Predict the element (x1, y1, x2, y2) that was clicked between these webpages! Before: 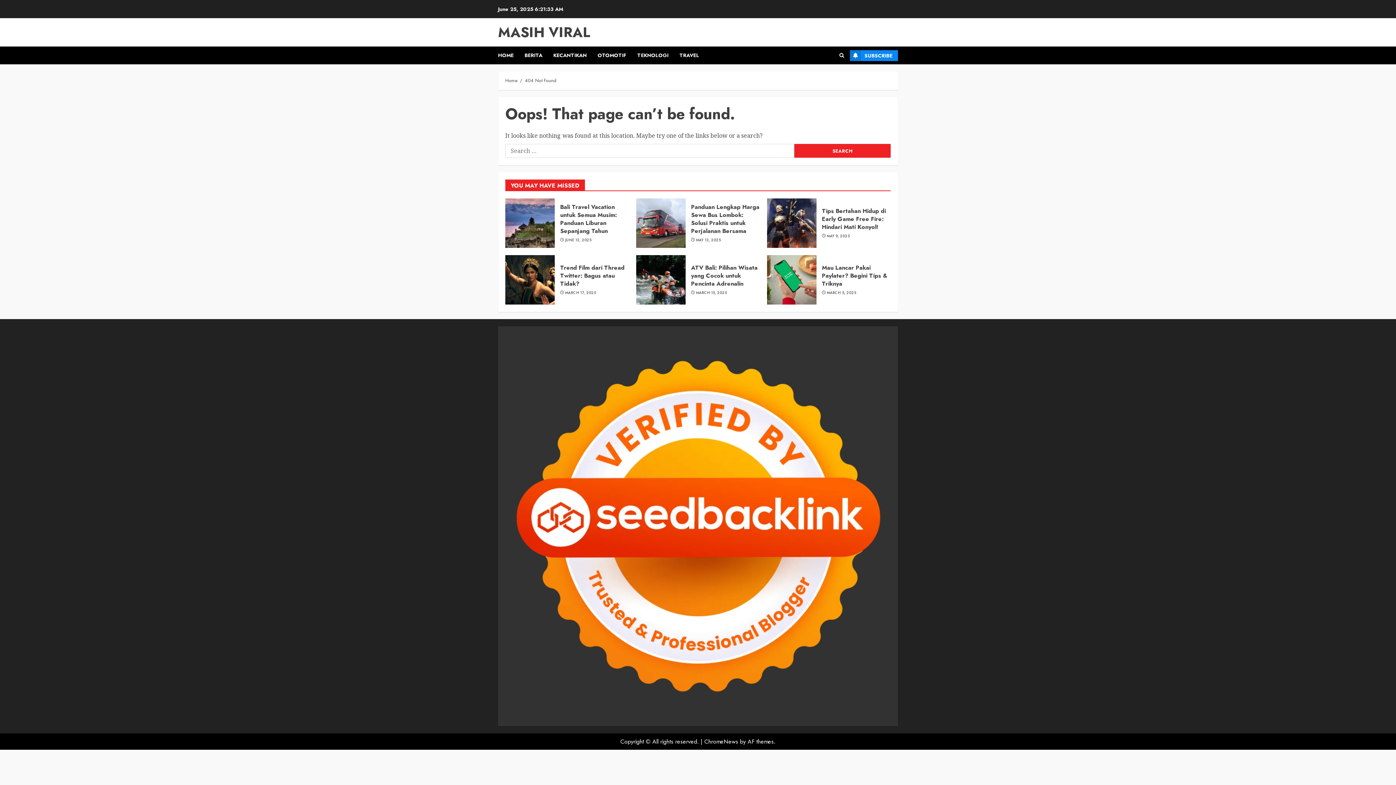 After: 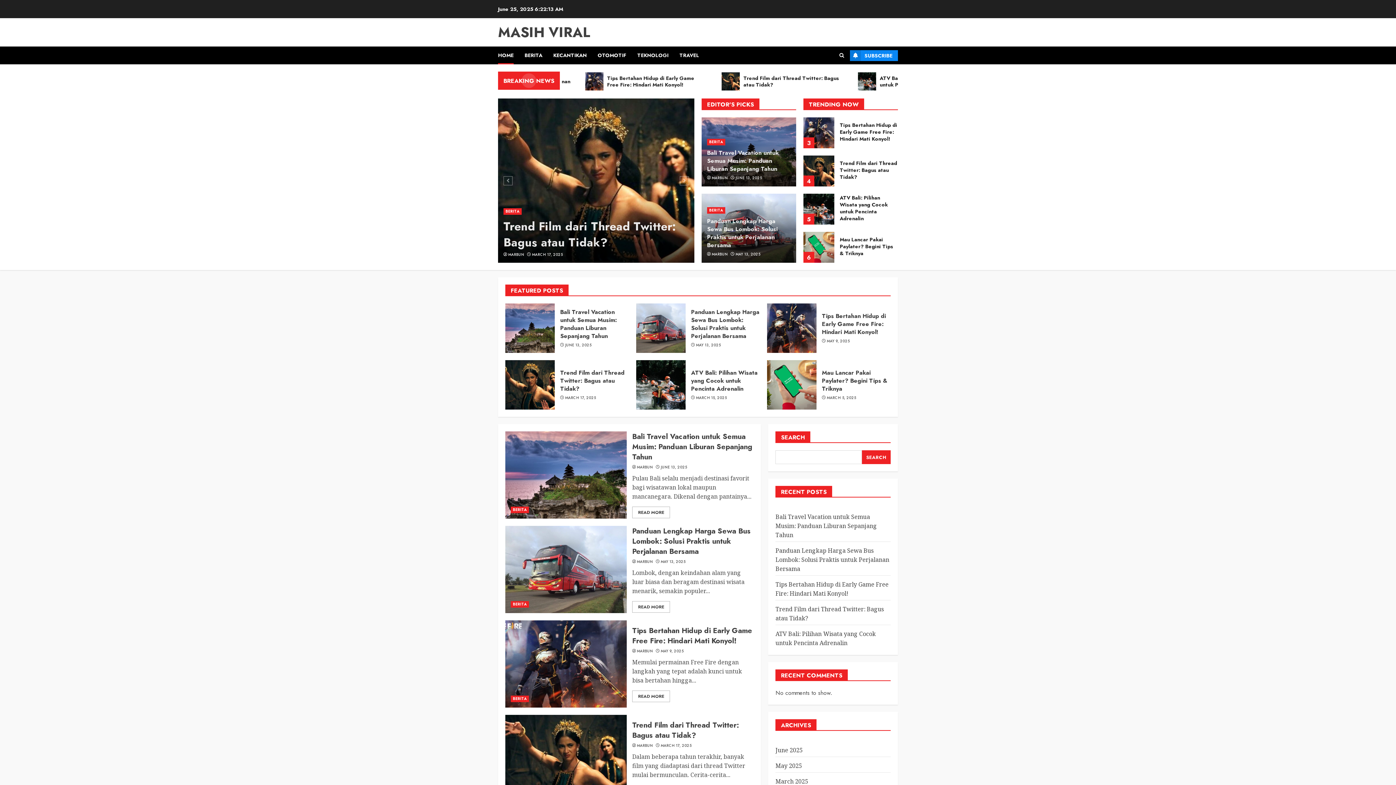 Action: label: 404 Not Found bbox: (525, 77, 556, 84)